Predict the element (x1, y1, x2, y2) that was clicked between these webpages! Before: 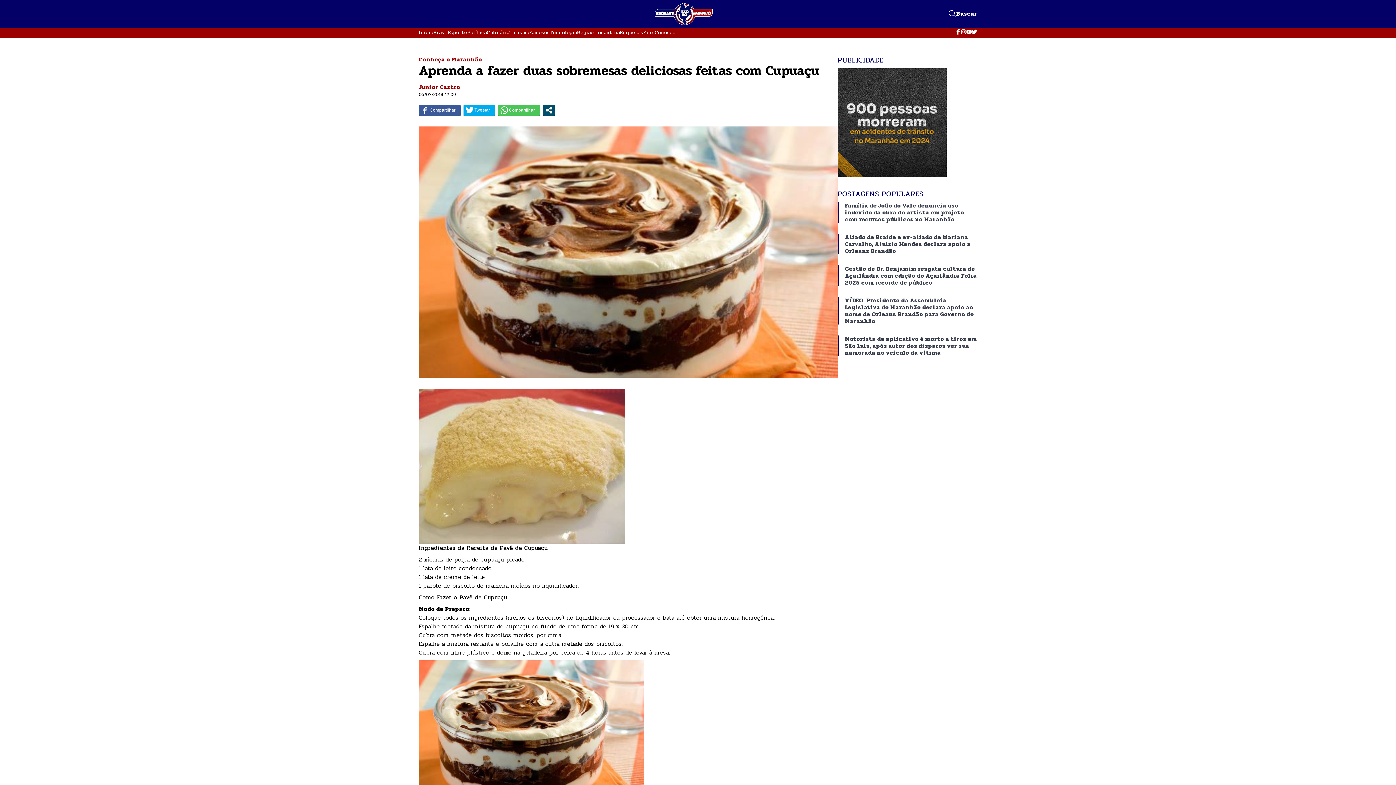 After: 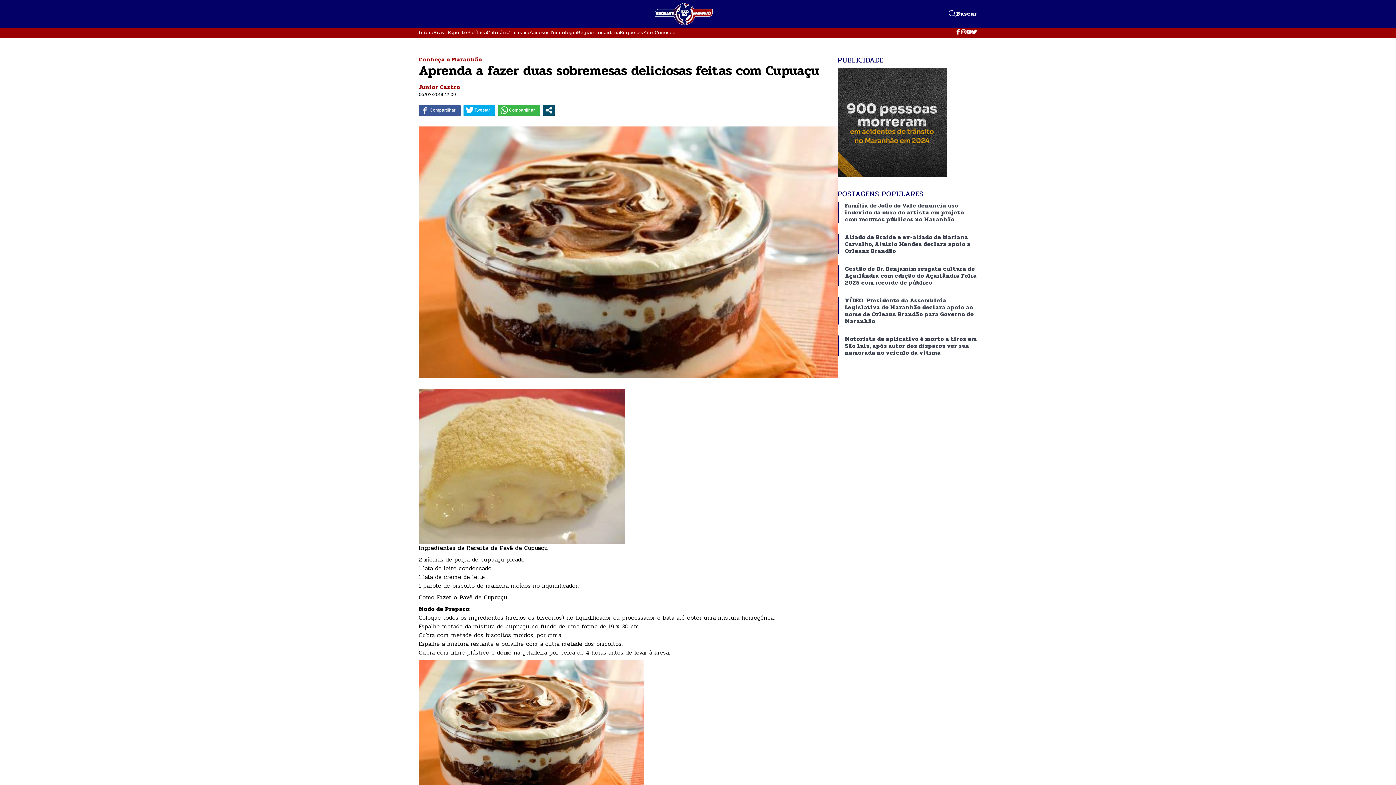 Action: bbox: (498, 104, 540, 115)